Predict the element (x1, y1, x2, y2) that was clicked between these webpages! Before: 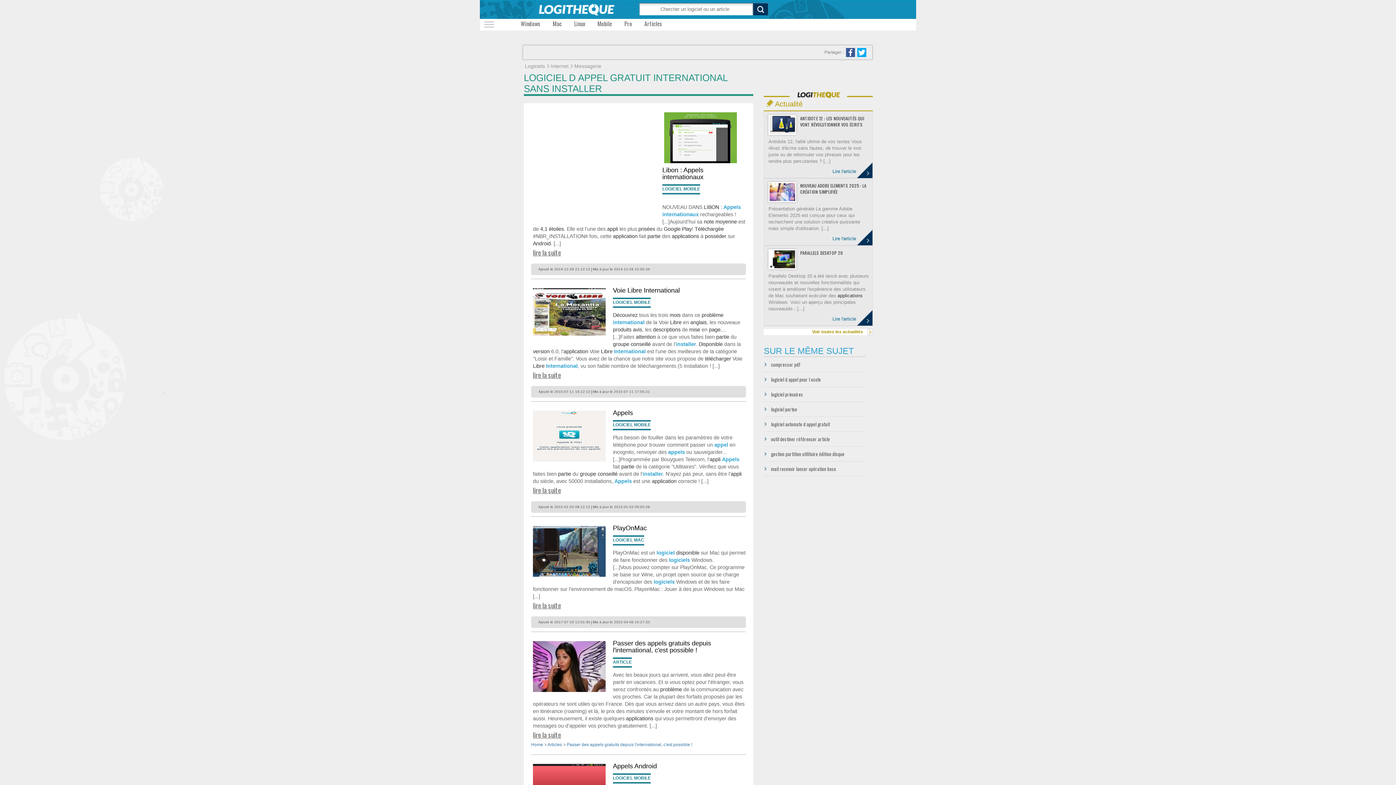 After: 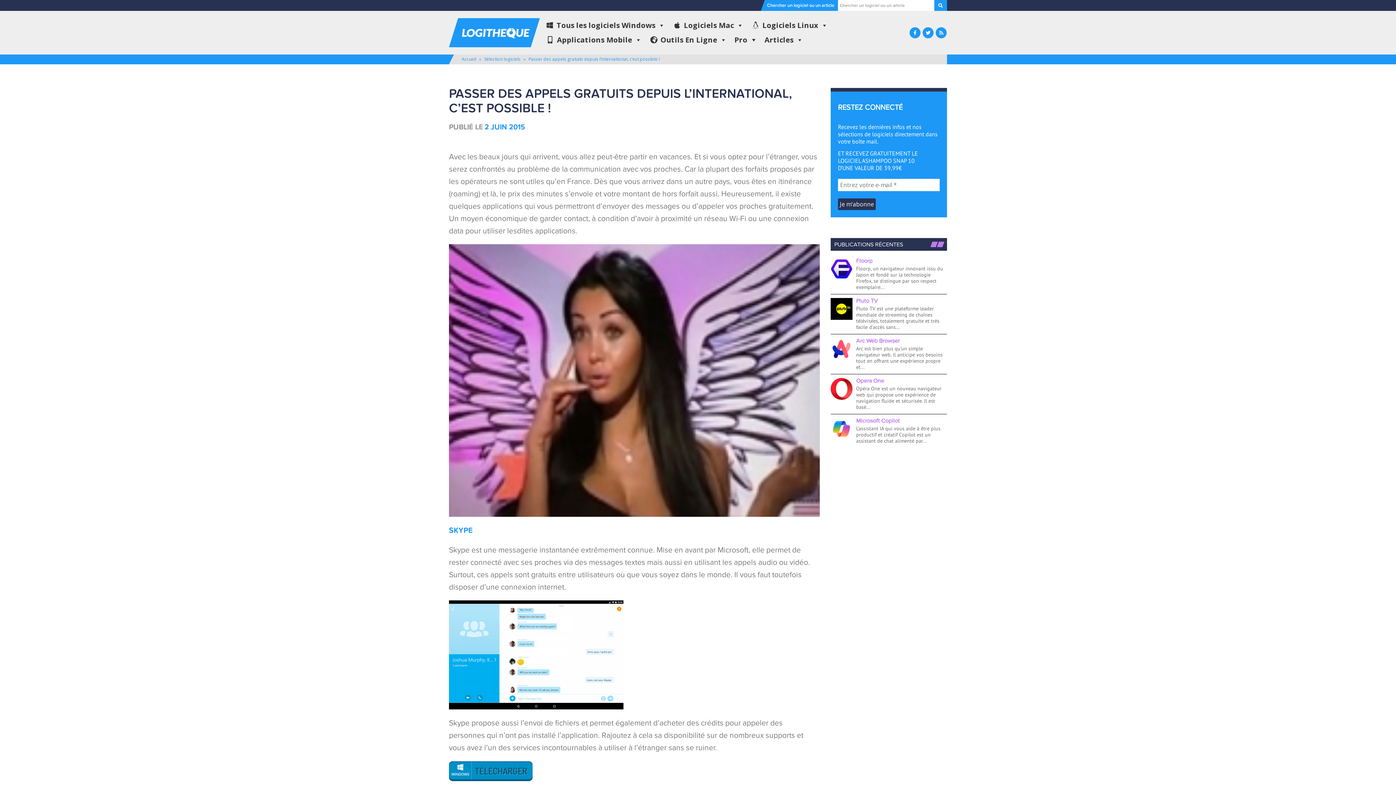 Action: bbox: (566, 742, 692, 747) label: Passer des appels gratuits depuis l'international, c'est possible !